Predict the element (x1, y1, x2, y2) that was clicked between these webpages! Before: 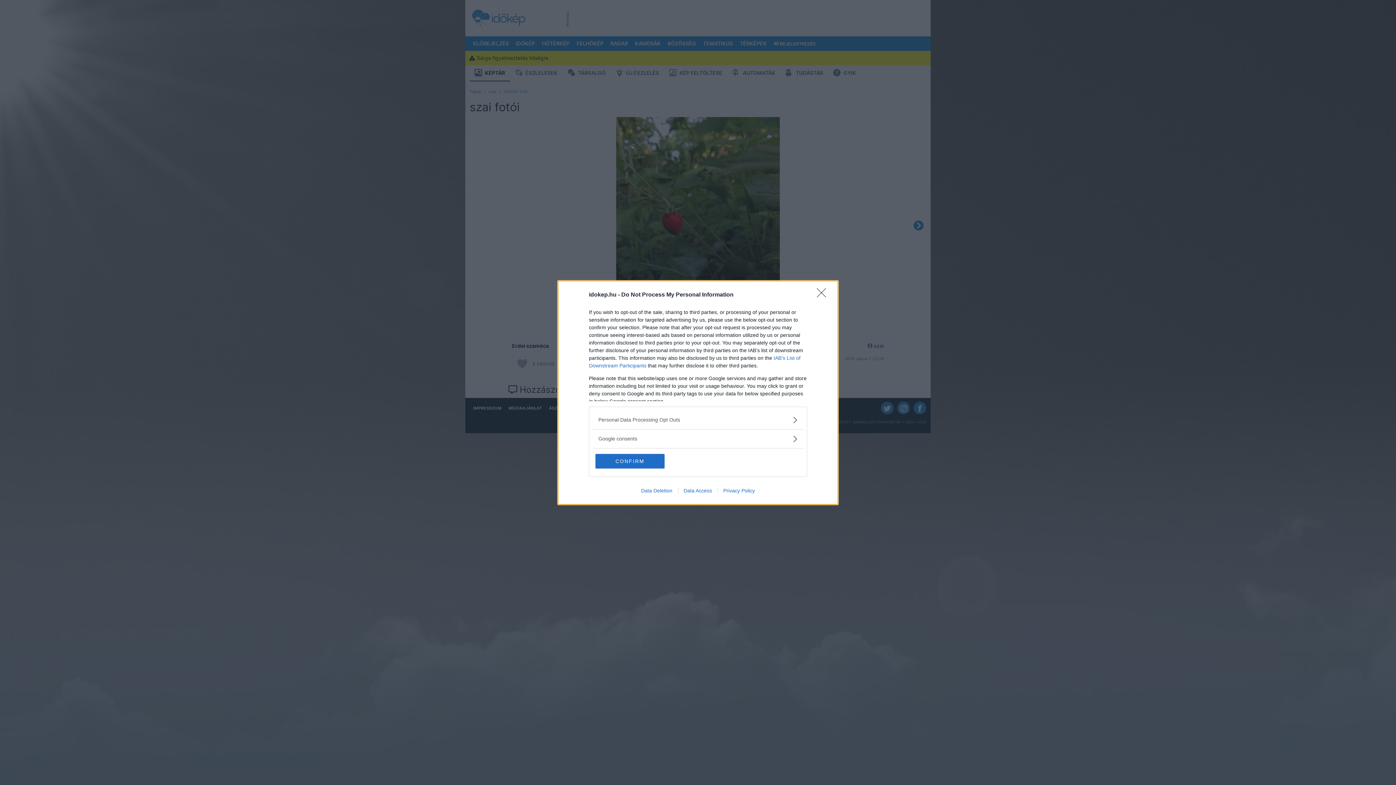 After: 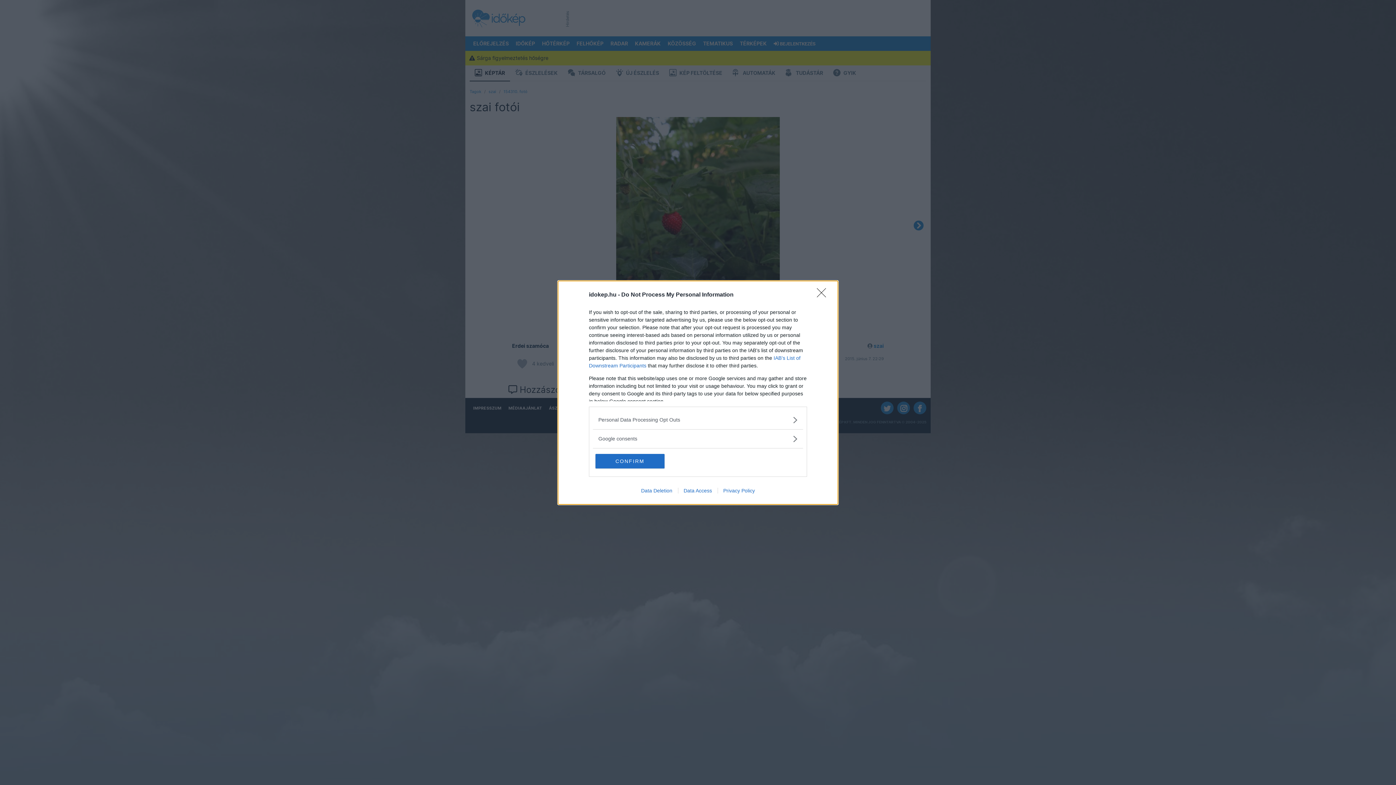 Action: bbox: (678, 487, 717, 493) label: Data Access